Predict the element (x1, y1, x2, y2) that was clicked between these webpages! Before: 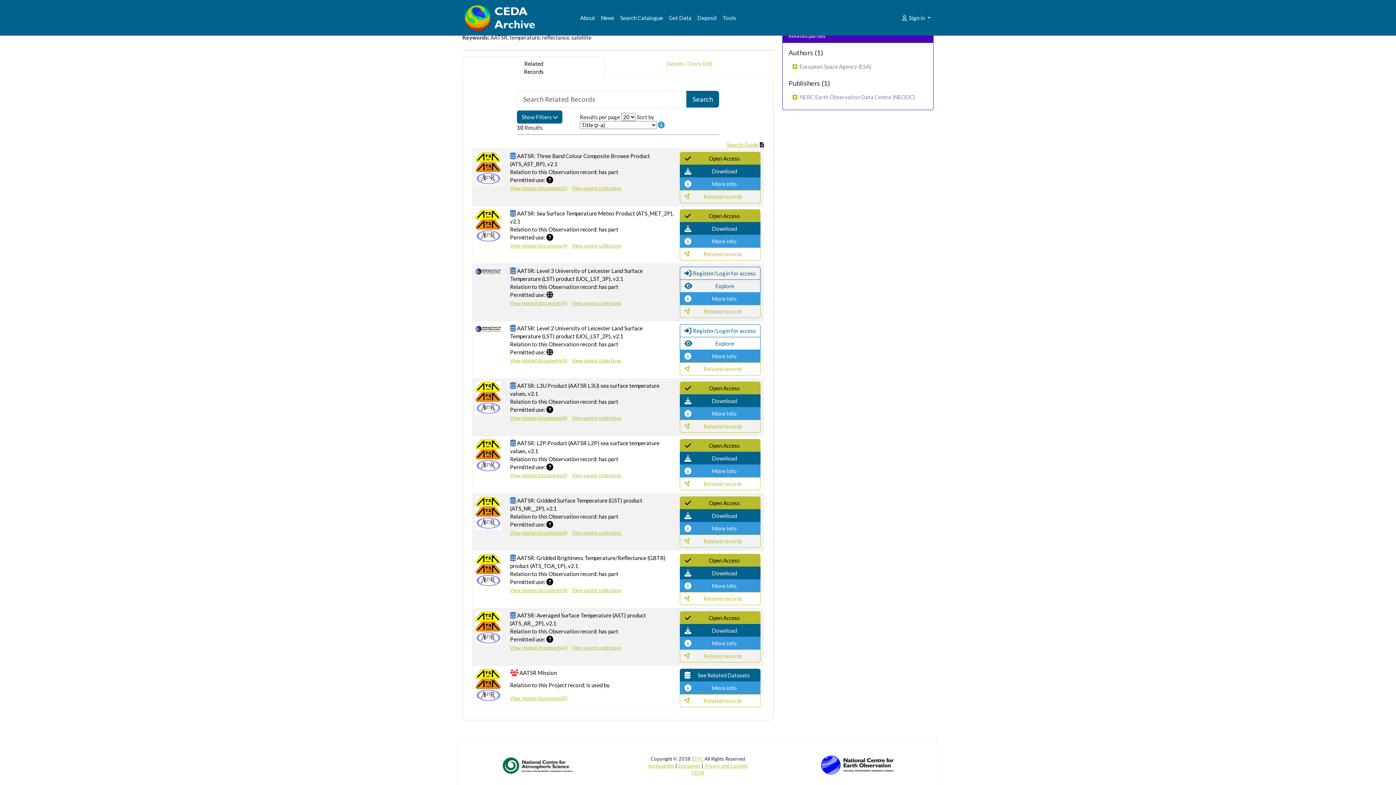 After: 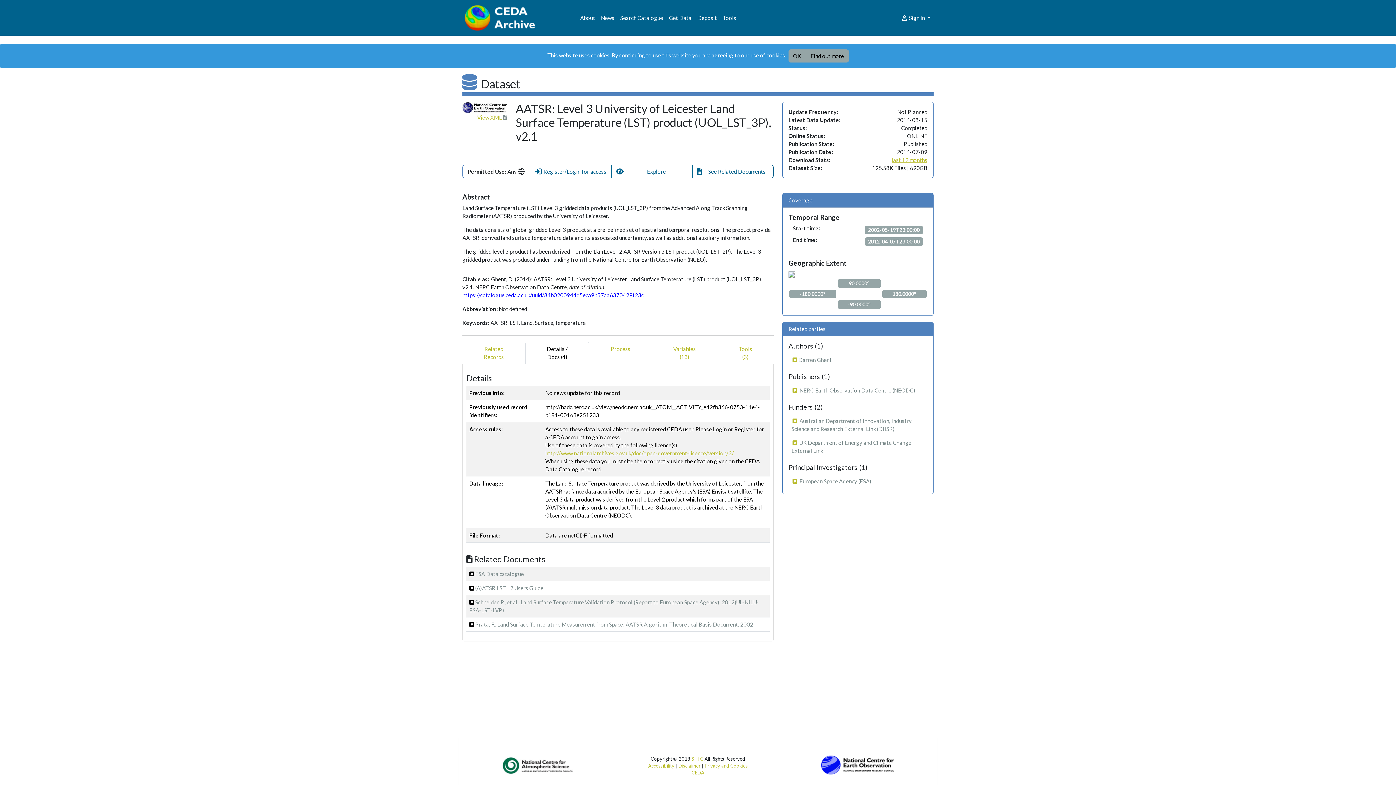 Action: bbox: (510, 300, 567, 306) label: View related documents(4)